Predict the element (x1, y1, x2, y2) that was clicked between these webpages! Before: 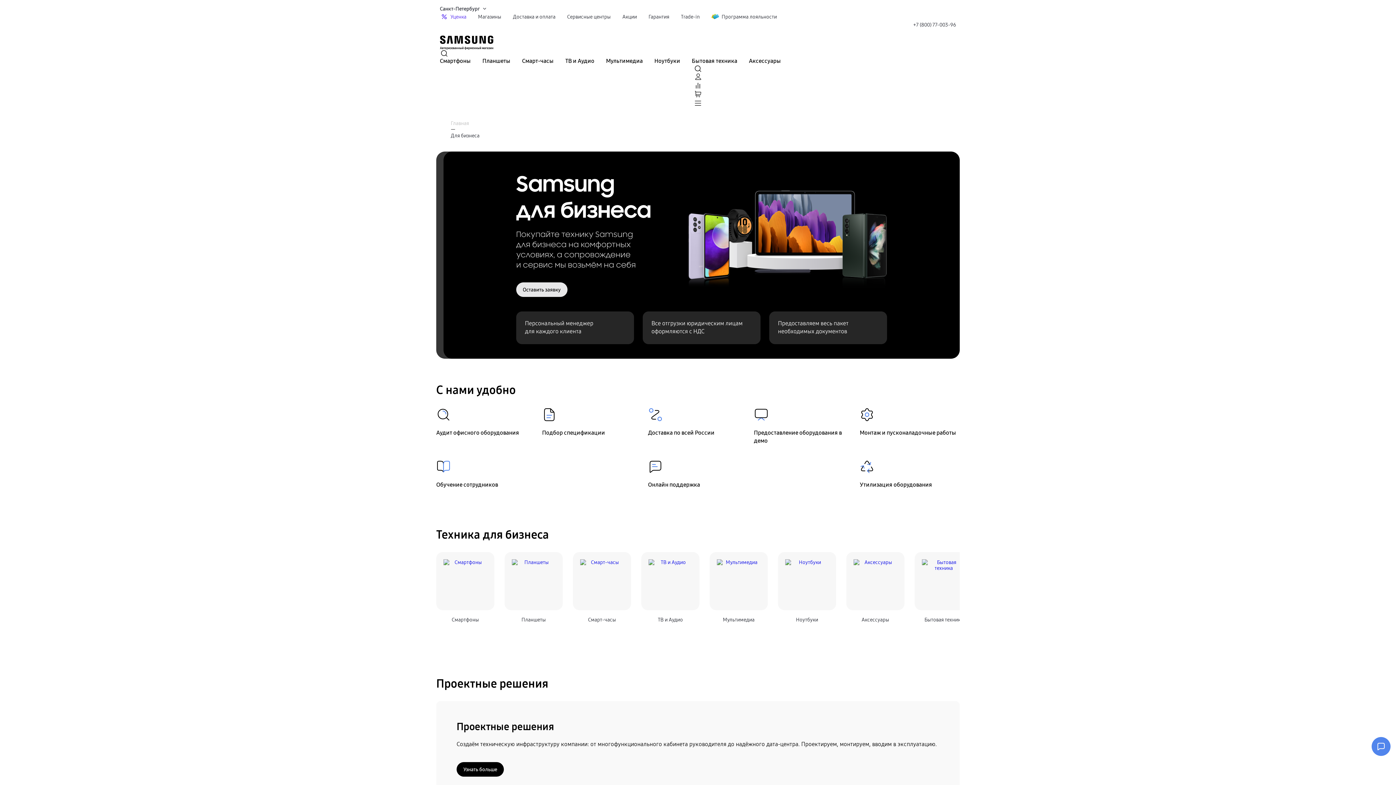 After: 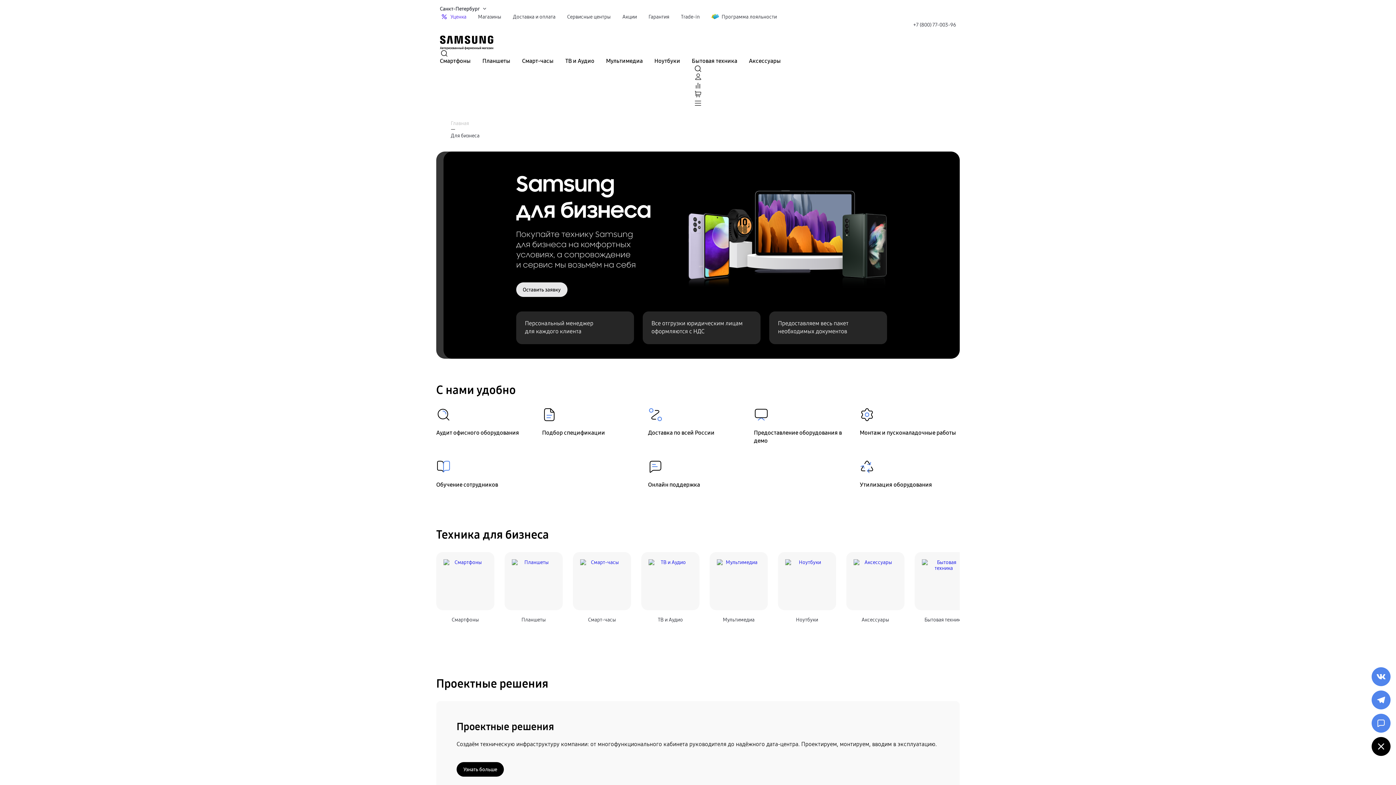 Action: bbox: (1372, 737, 1390, 756) label: Открыть выбор вариантов связи